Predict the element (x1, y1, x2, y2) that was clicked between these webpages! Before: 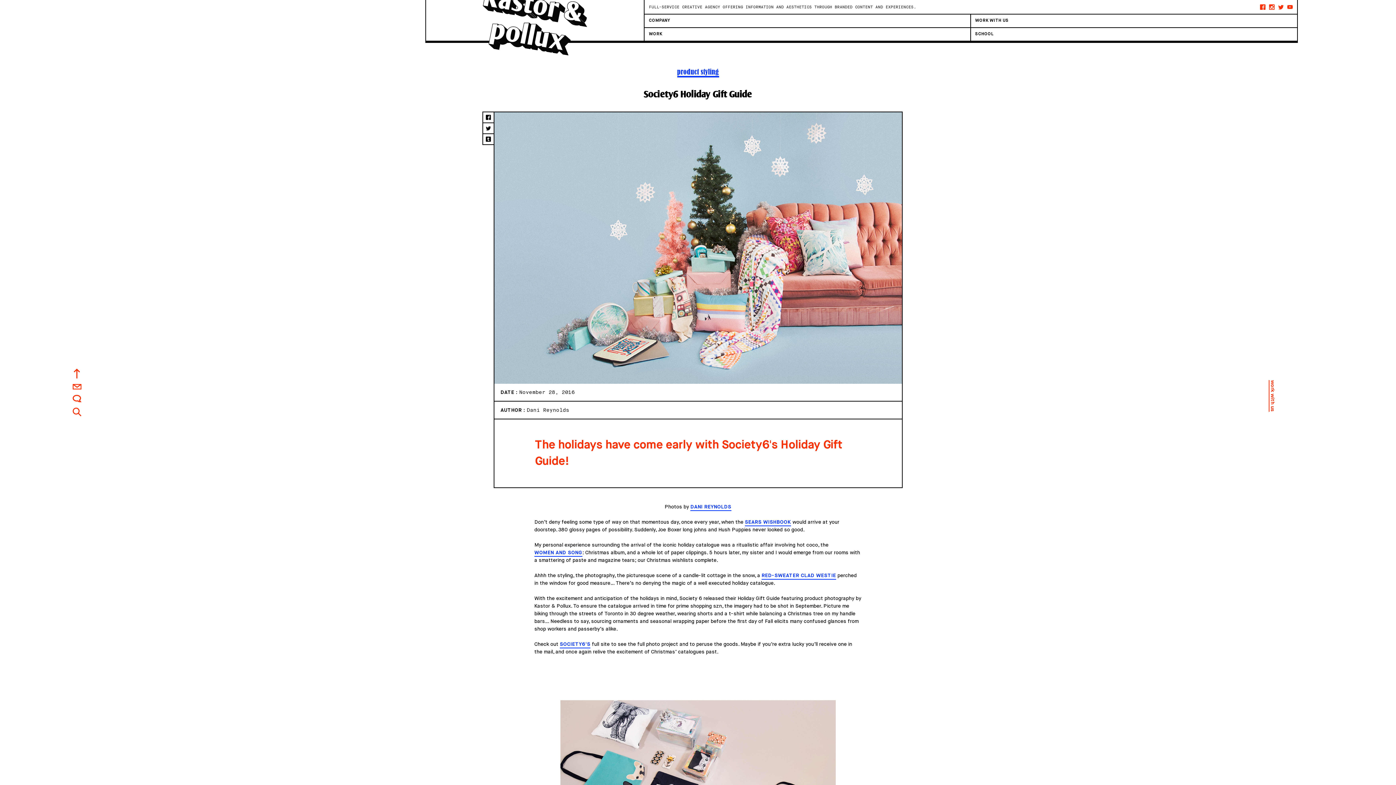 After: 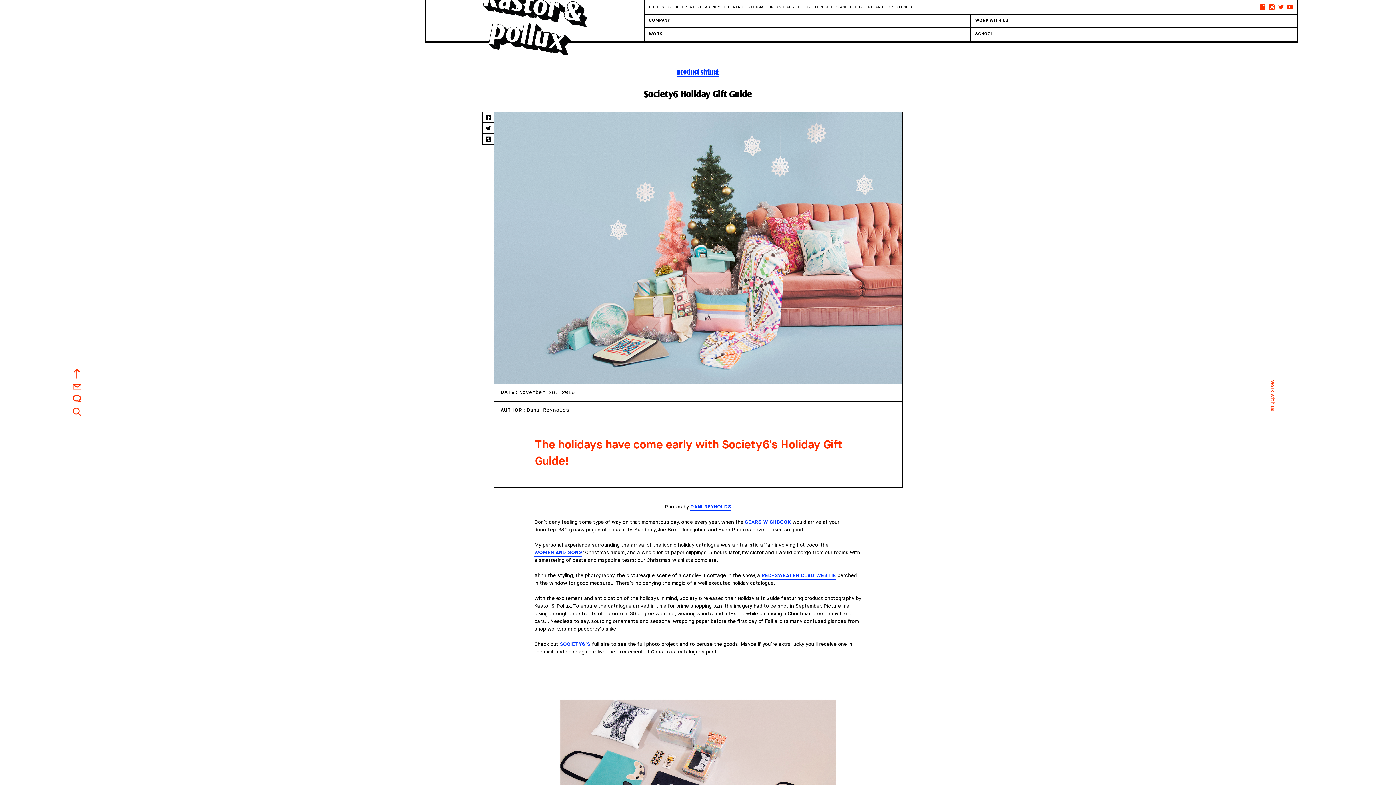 Action: bbox: (1287, 4, 1293, 10)